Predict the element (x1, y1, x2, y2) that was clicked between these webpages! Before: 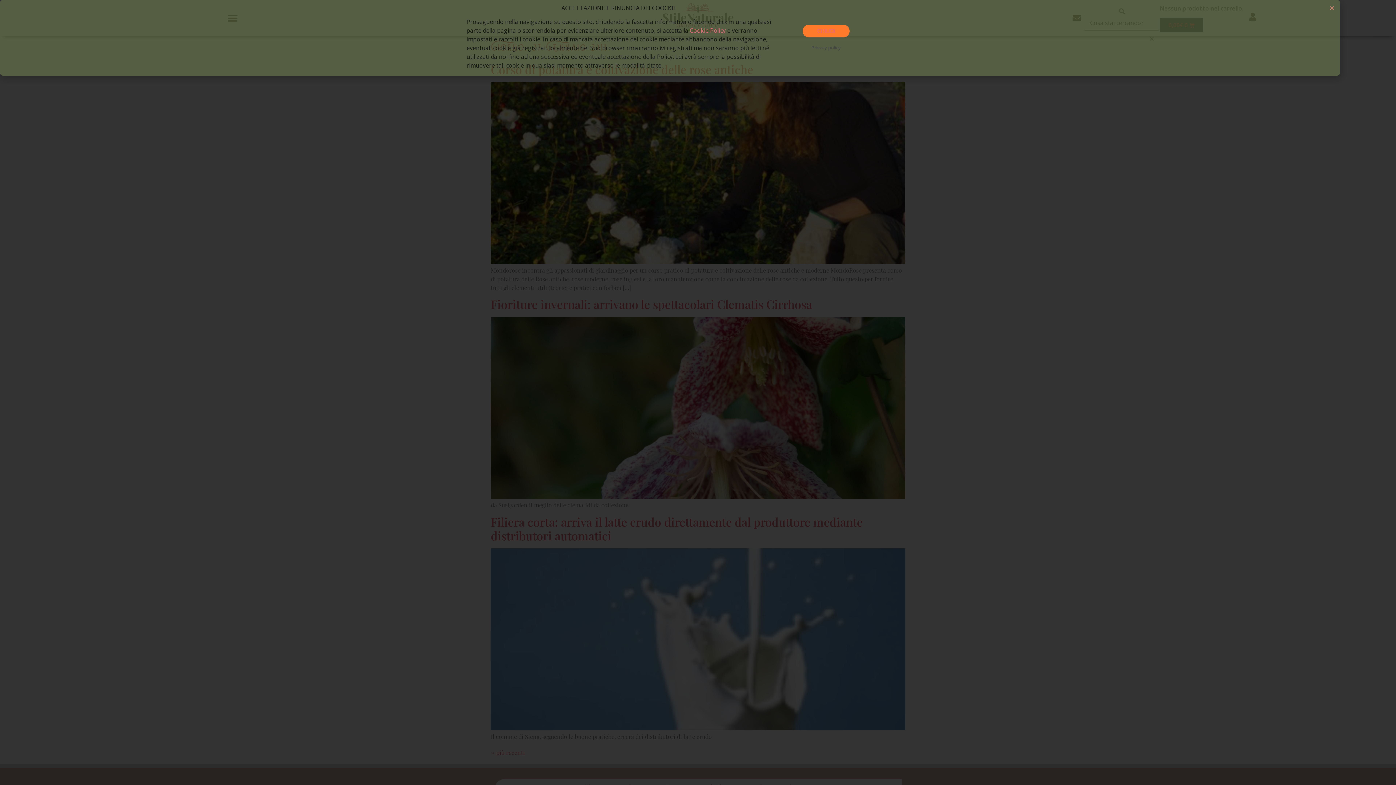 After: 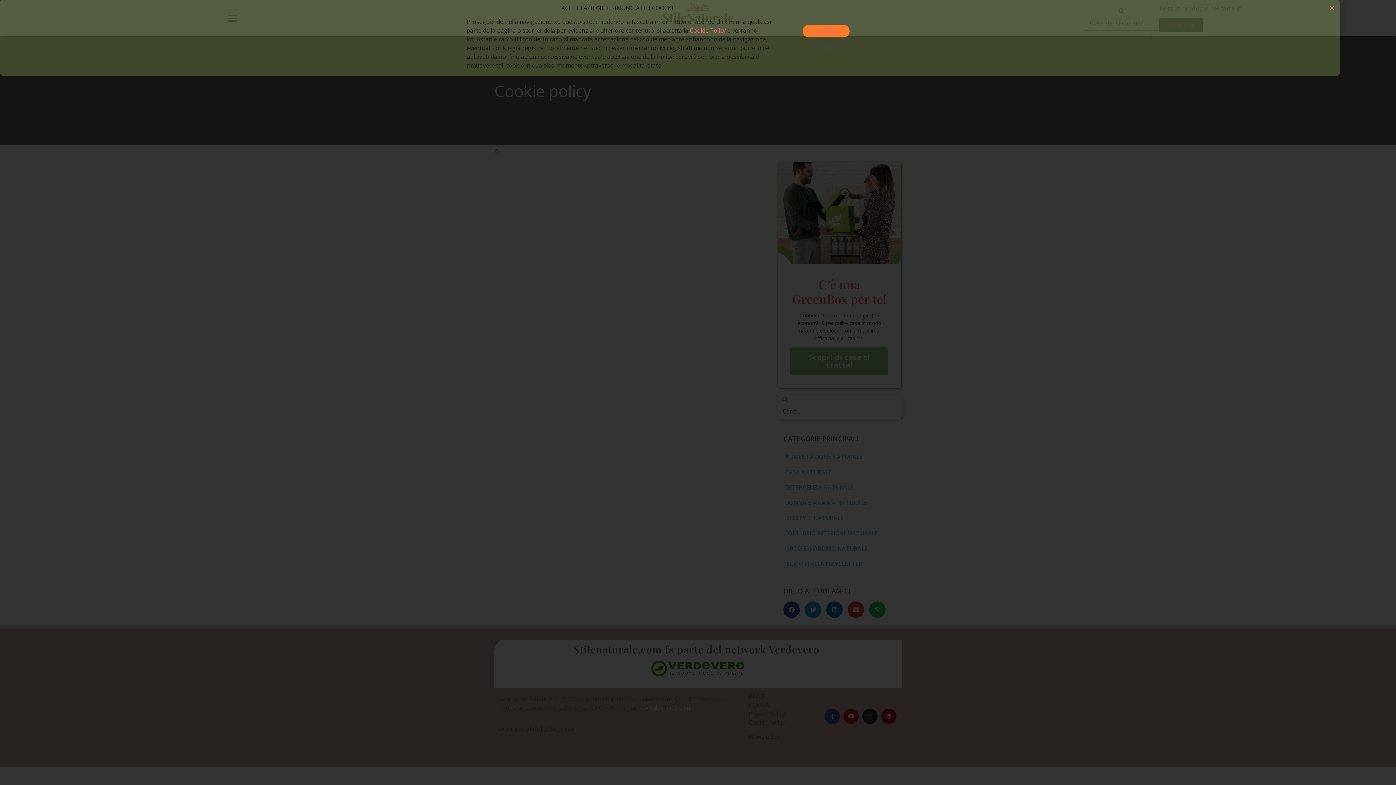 Action: label: Cookie Policy bbox: (689, 27, 725, 35)